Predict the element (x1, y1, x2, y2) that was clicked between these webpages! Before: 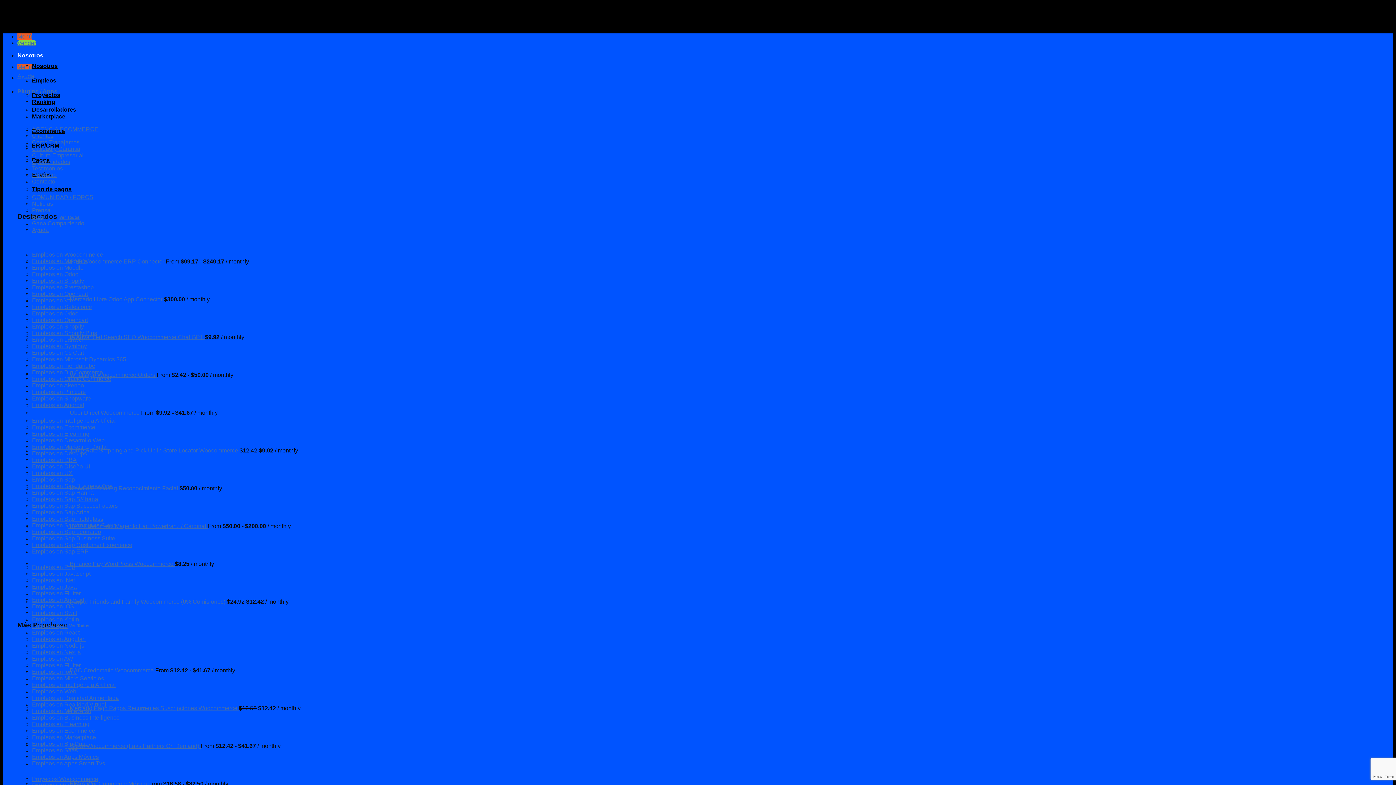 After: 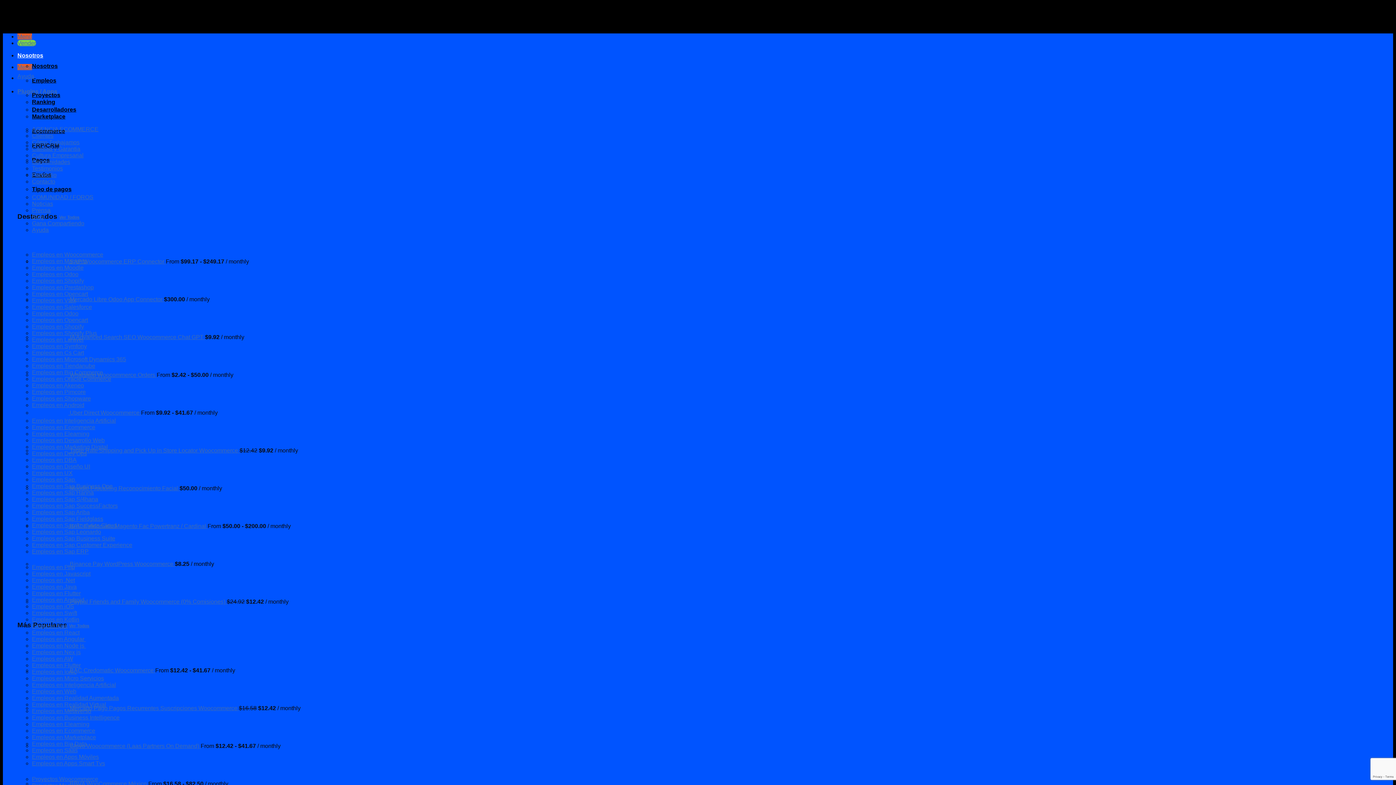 Action: bbox: (32, 516, 103, 522) label: Empleos en Sap Fieldglass